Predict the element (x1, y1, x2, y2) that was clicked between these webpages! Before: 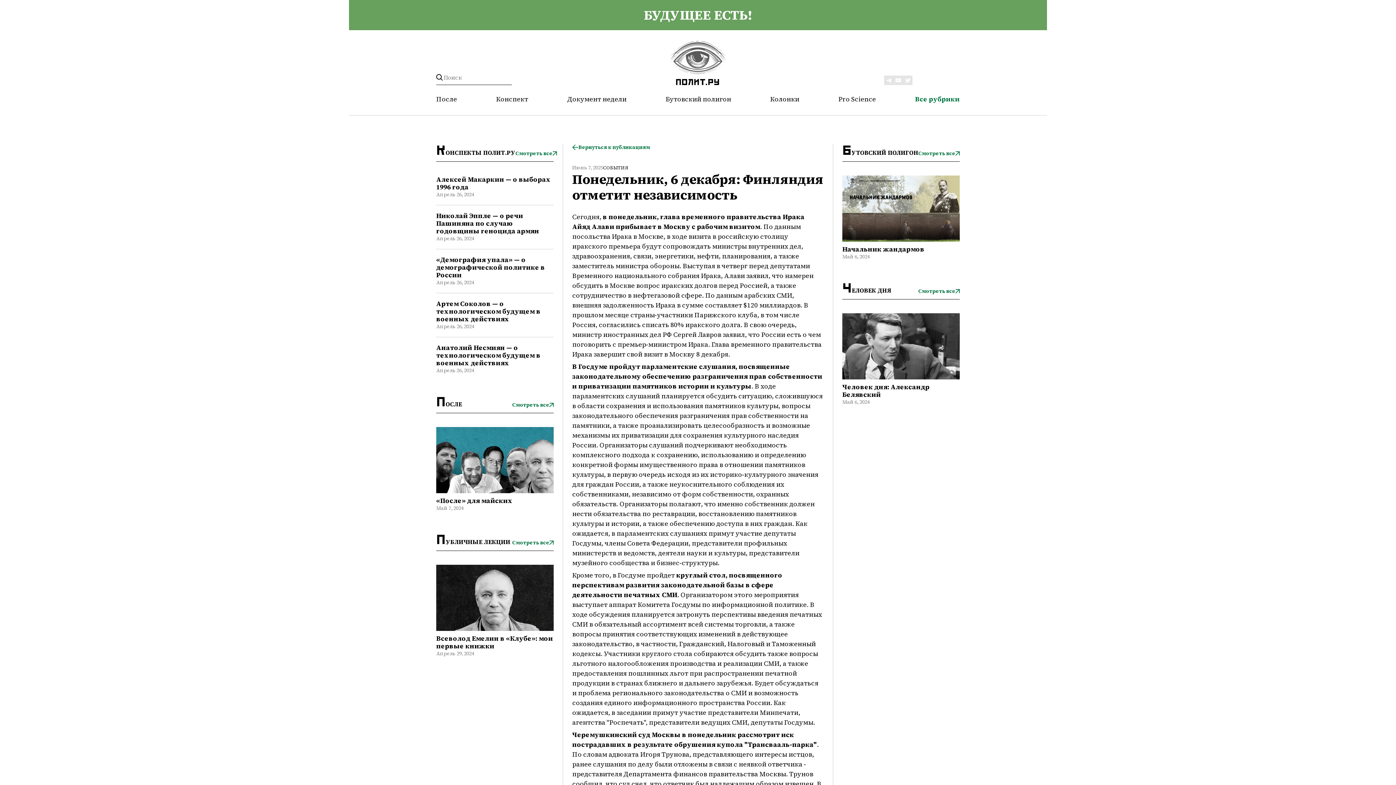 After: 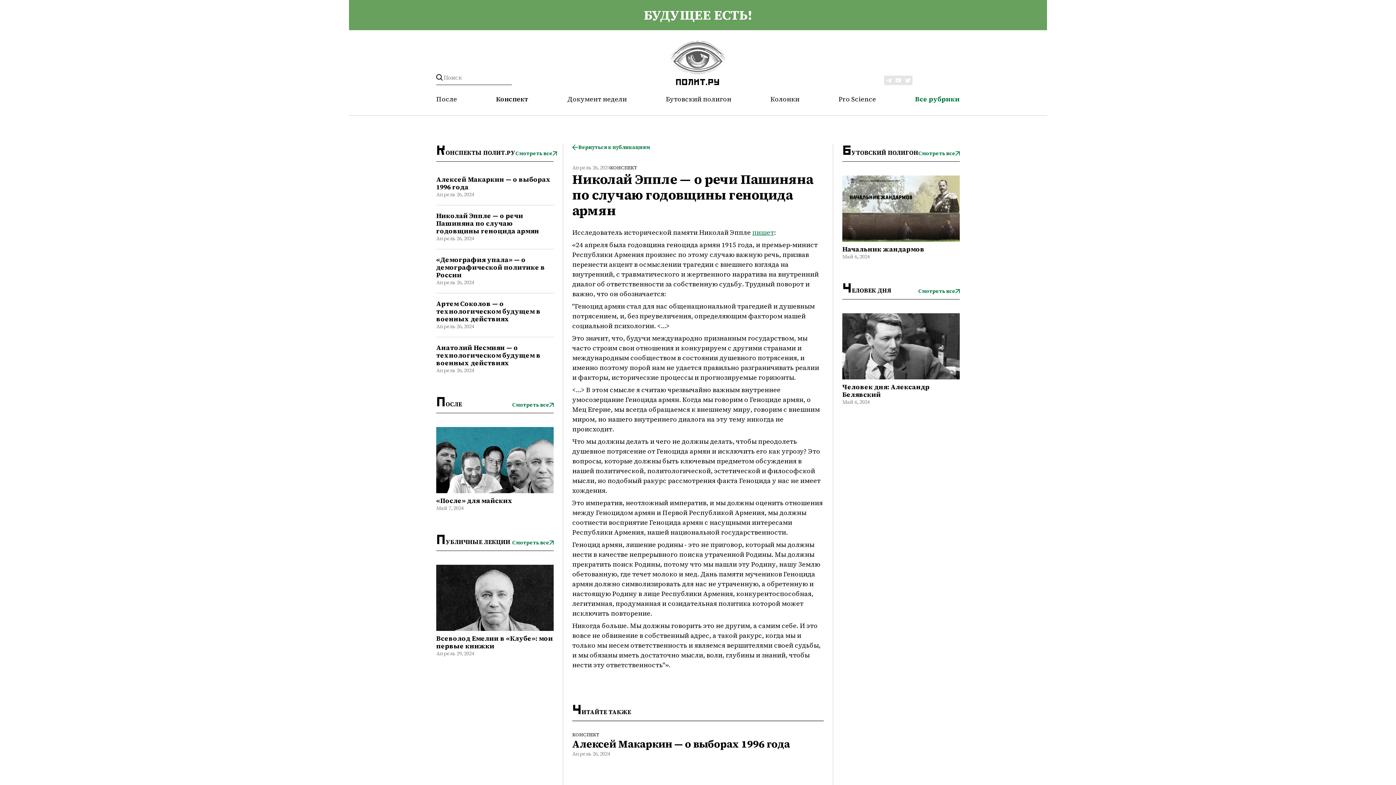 Action: bbox: (436, 212, 553, 234) label: Николай Эппле — о речи Пашиняна по случаю годовщины геноцида армян